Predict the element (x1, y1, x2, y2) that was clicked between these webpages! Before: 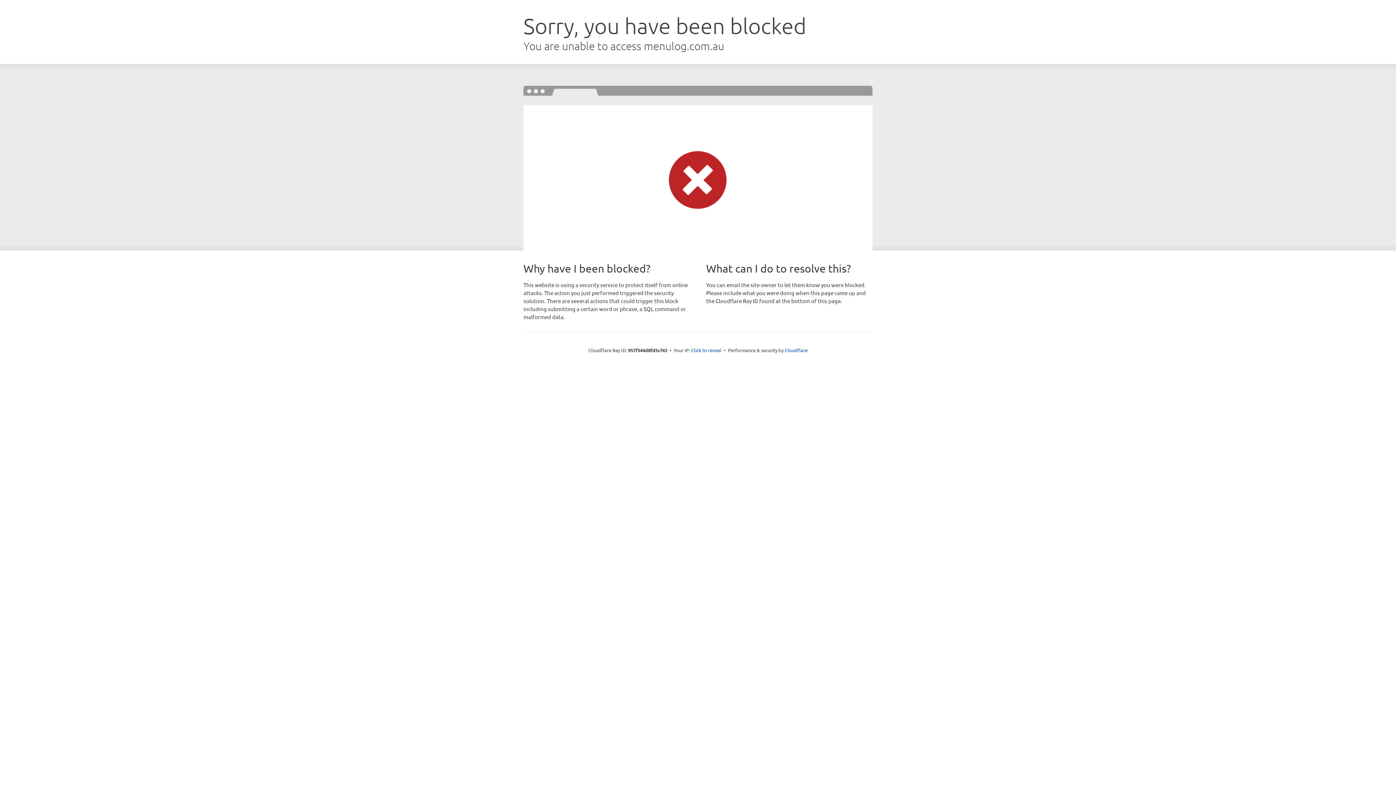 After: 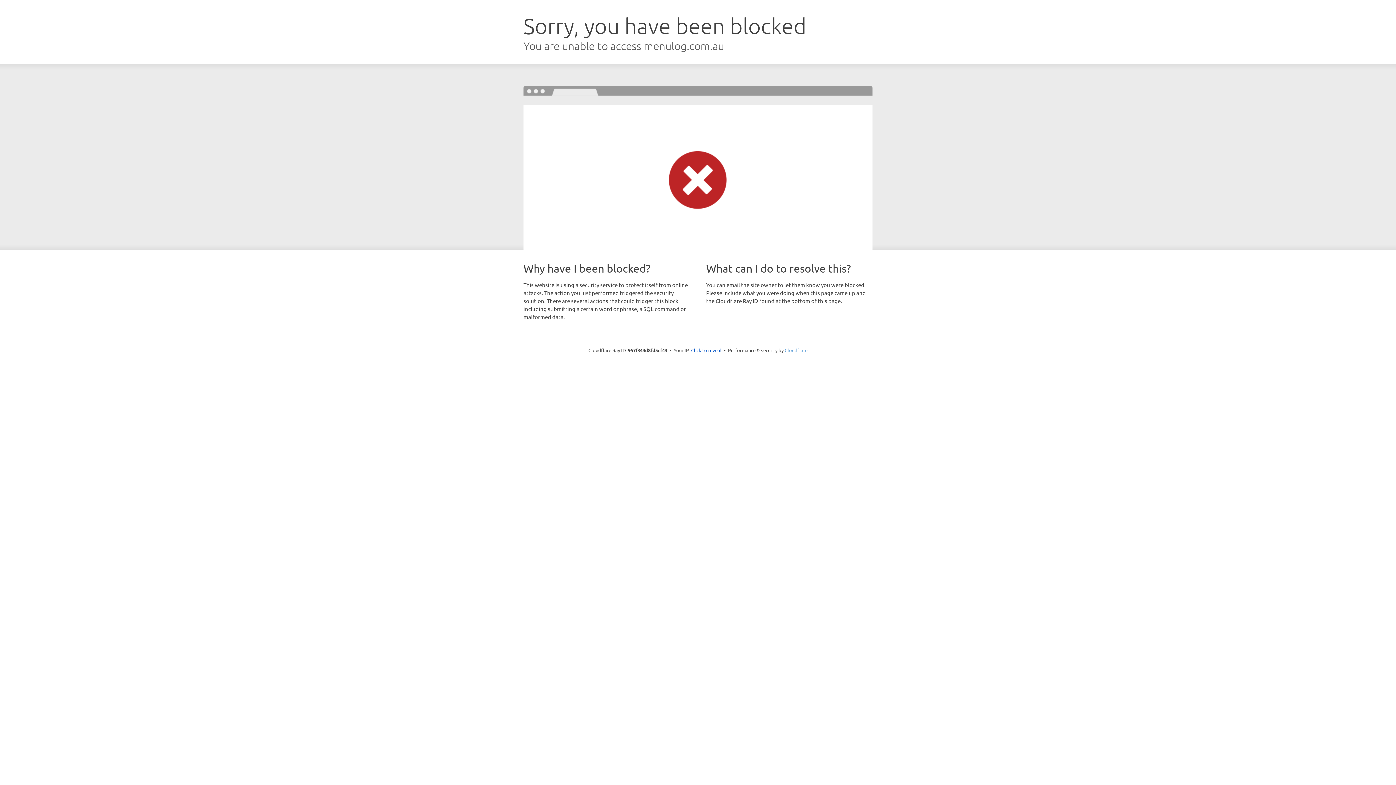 Action: bbox: (784, 347, 807, 353) label: Cloudflare